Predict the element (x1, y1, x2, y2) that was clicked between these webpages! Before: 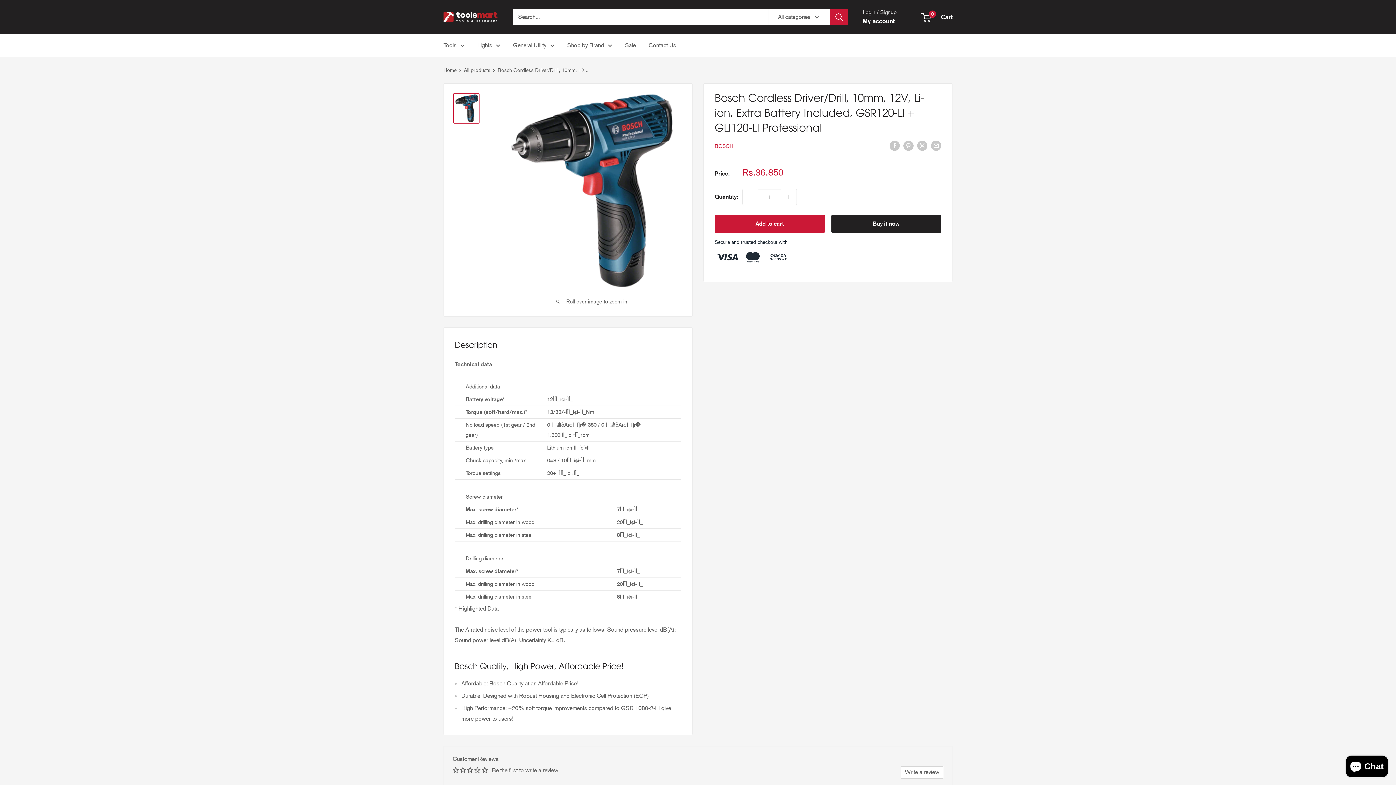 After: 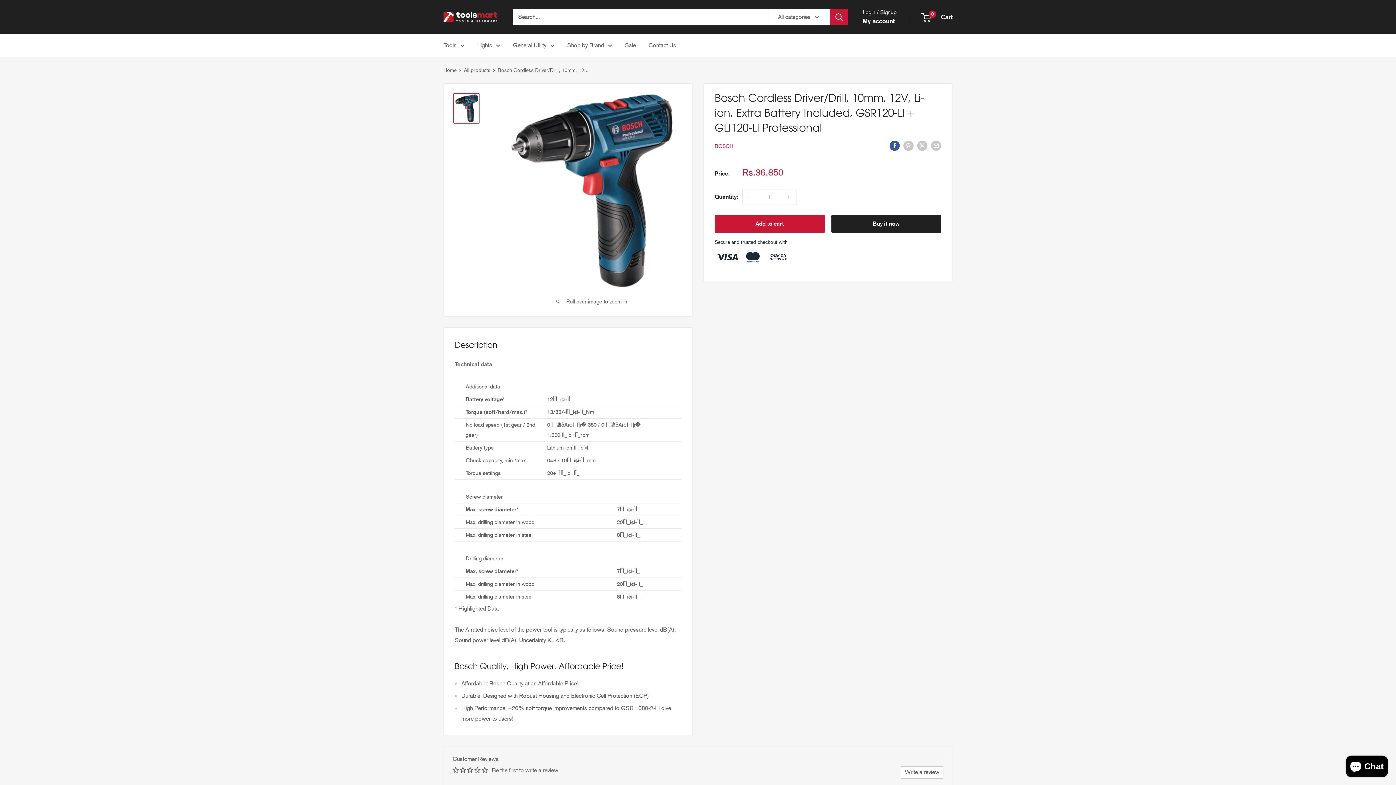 Action: bbox: (889, 139, 900, 150) label: Share on Facebook